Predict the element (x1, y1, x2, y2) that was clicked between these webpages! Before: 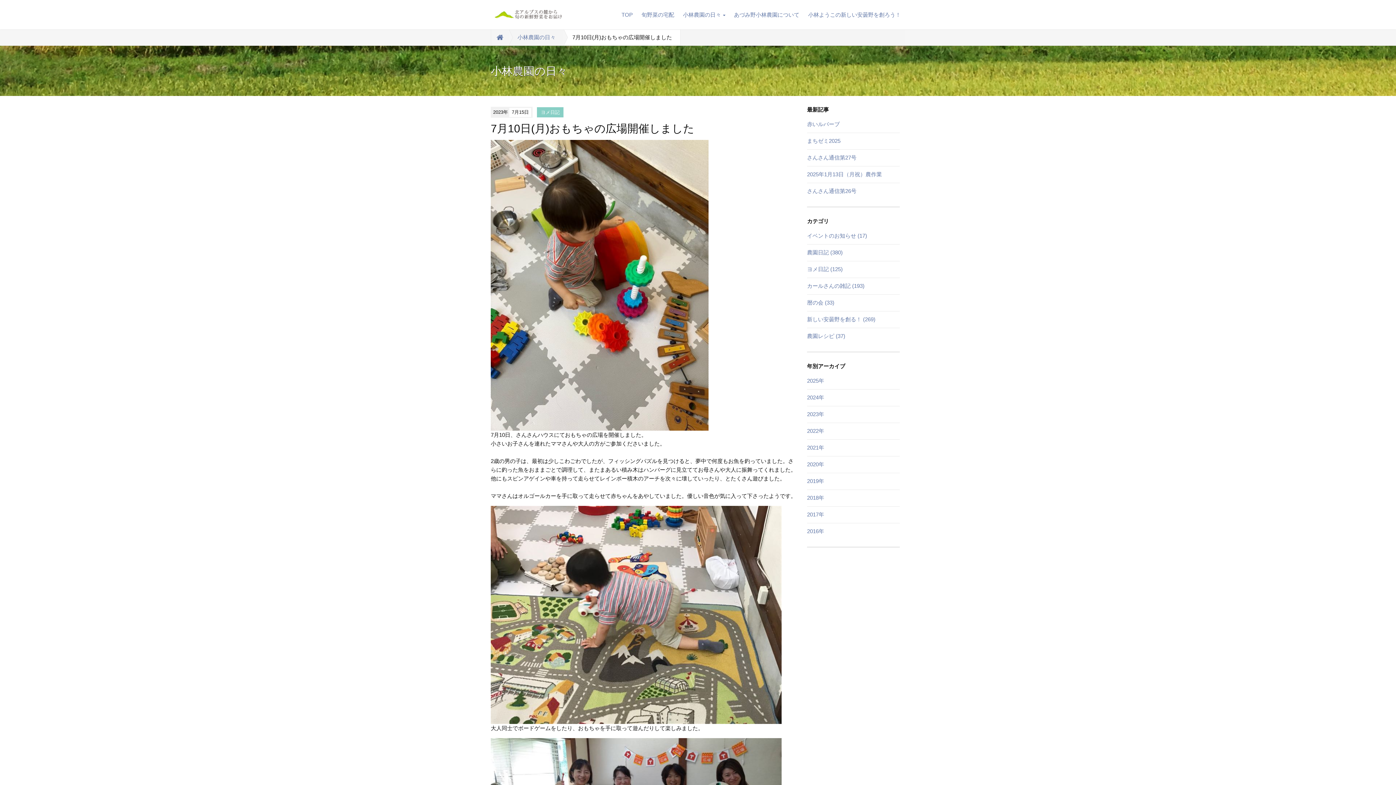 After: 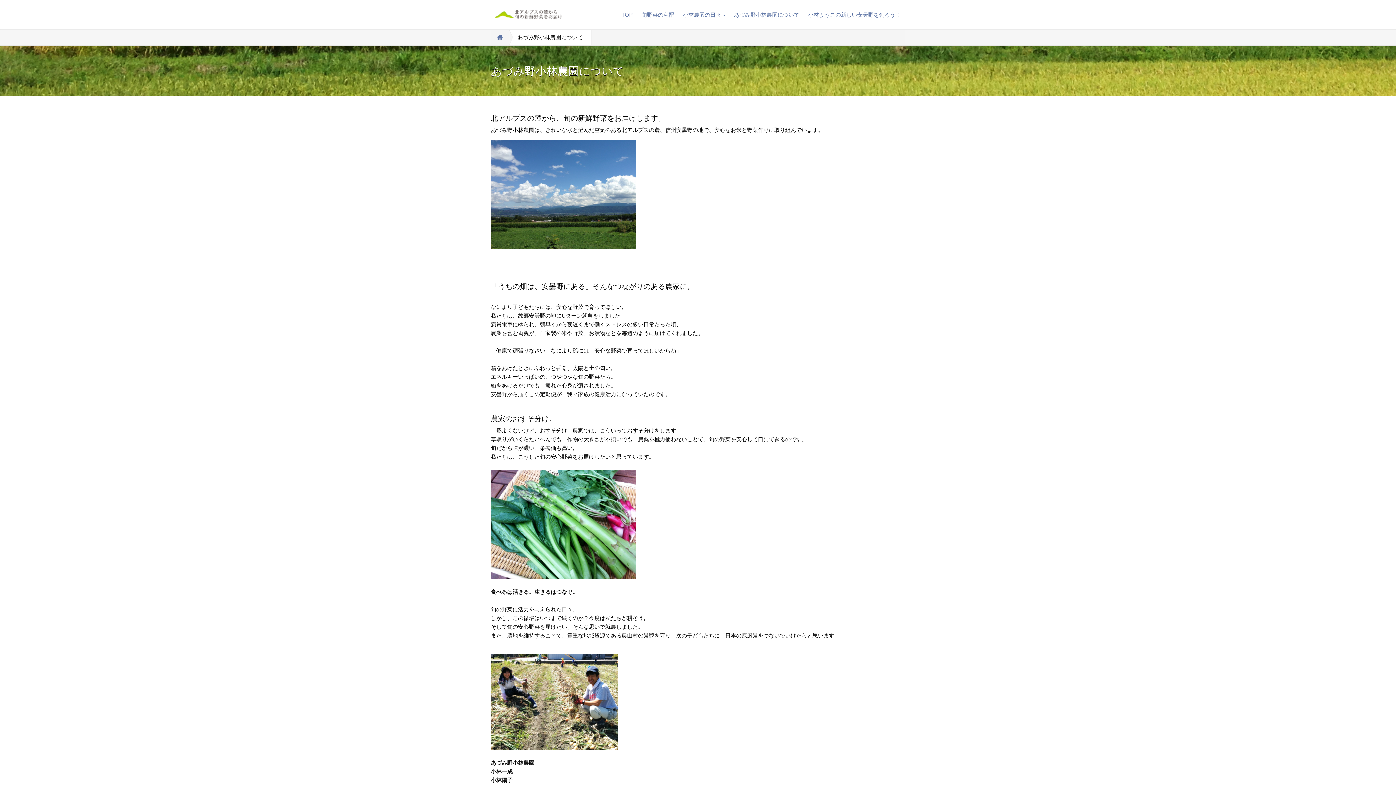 Action: label: あづみ野小林農園について bbox: (729, 7, 804, 22)